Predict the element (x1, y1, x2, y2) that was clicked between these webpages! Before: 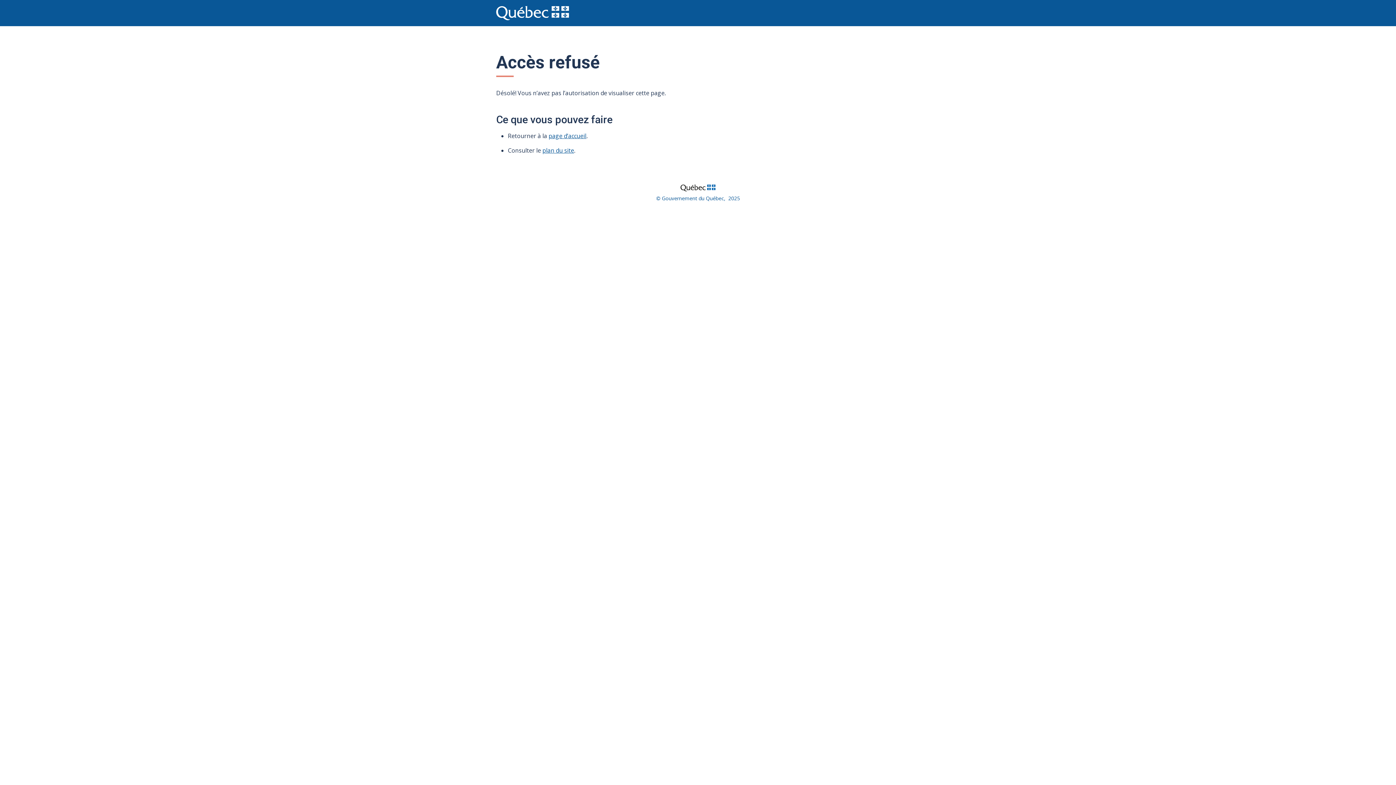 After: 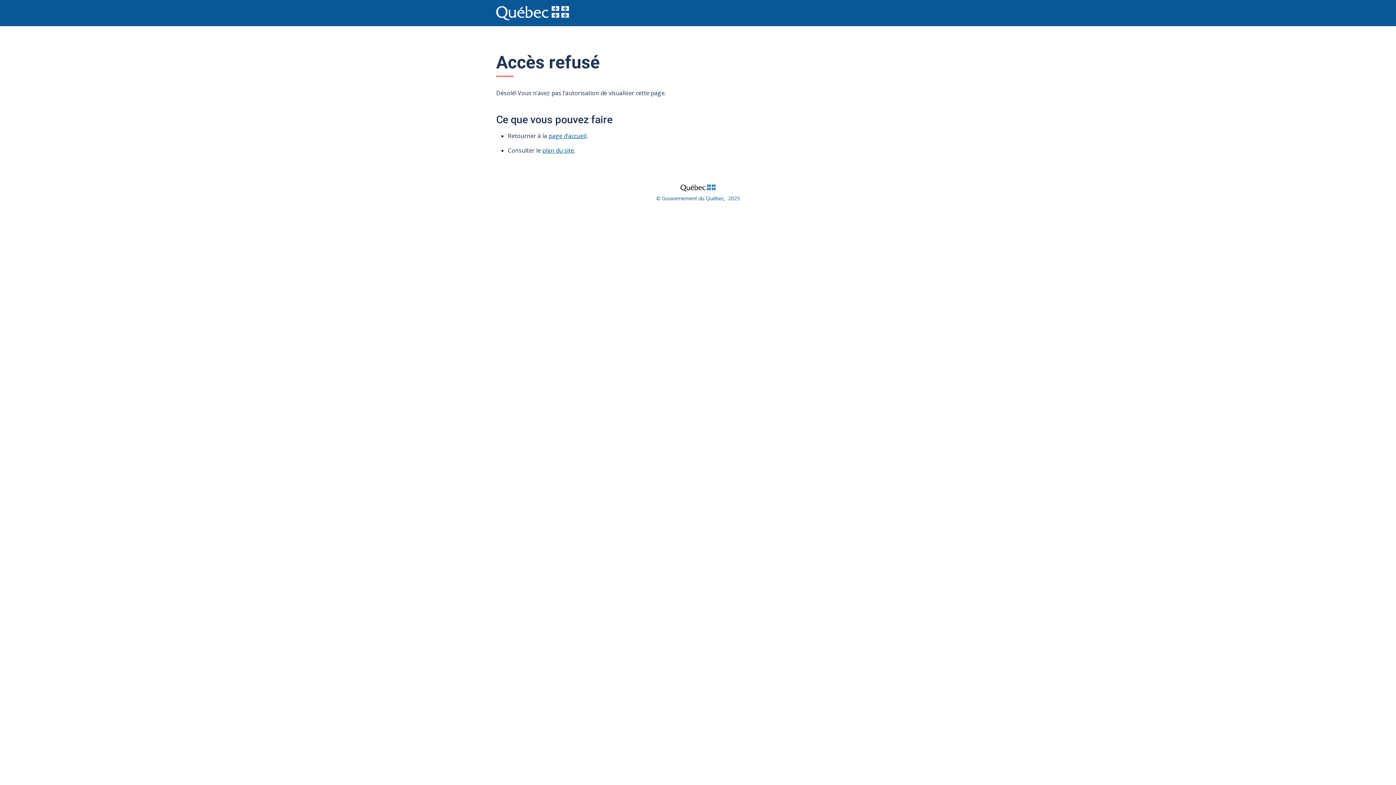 Action: bbox: (542, 146, 574, 154) label: plan du site